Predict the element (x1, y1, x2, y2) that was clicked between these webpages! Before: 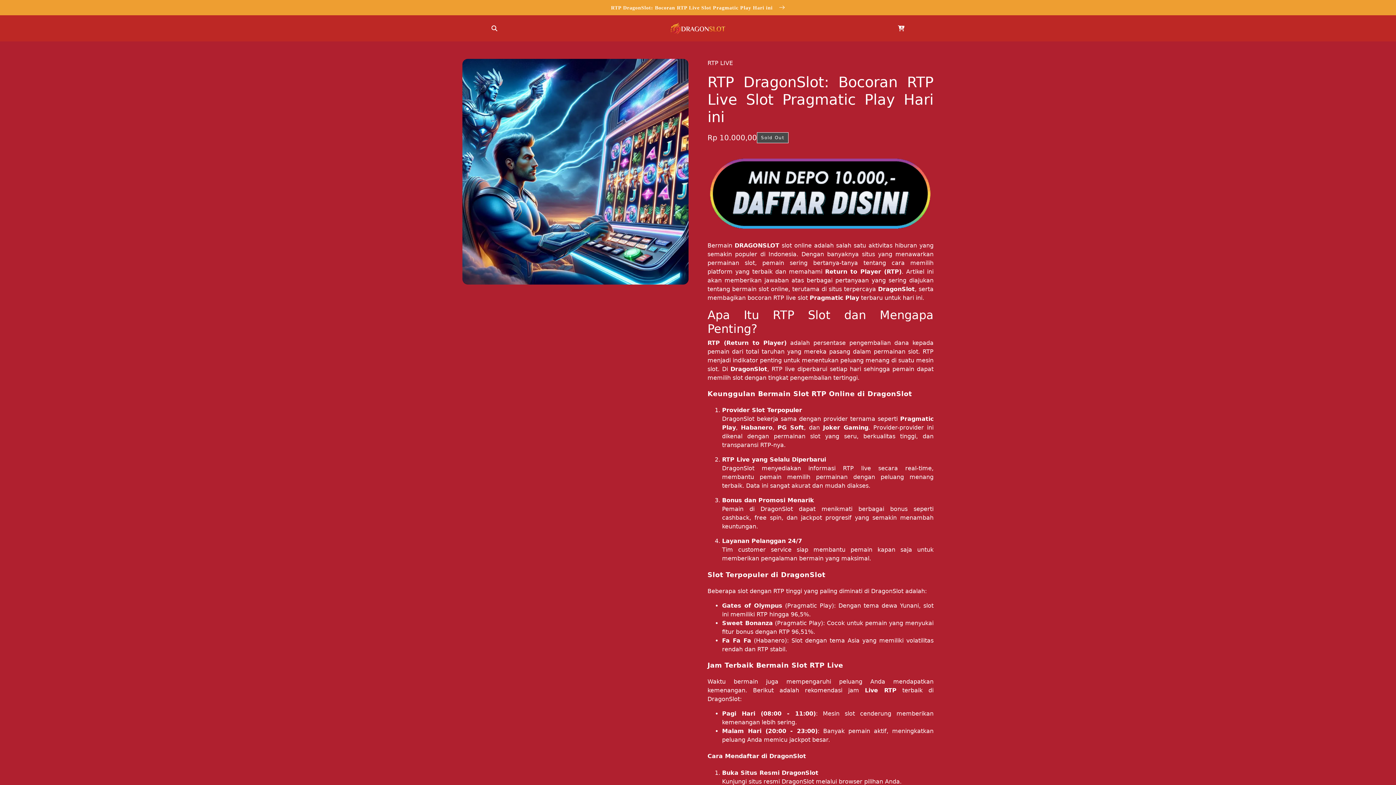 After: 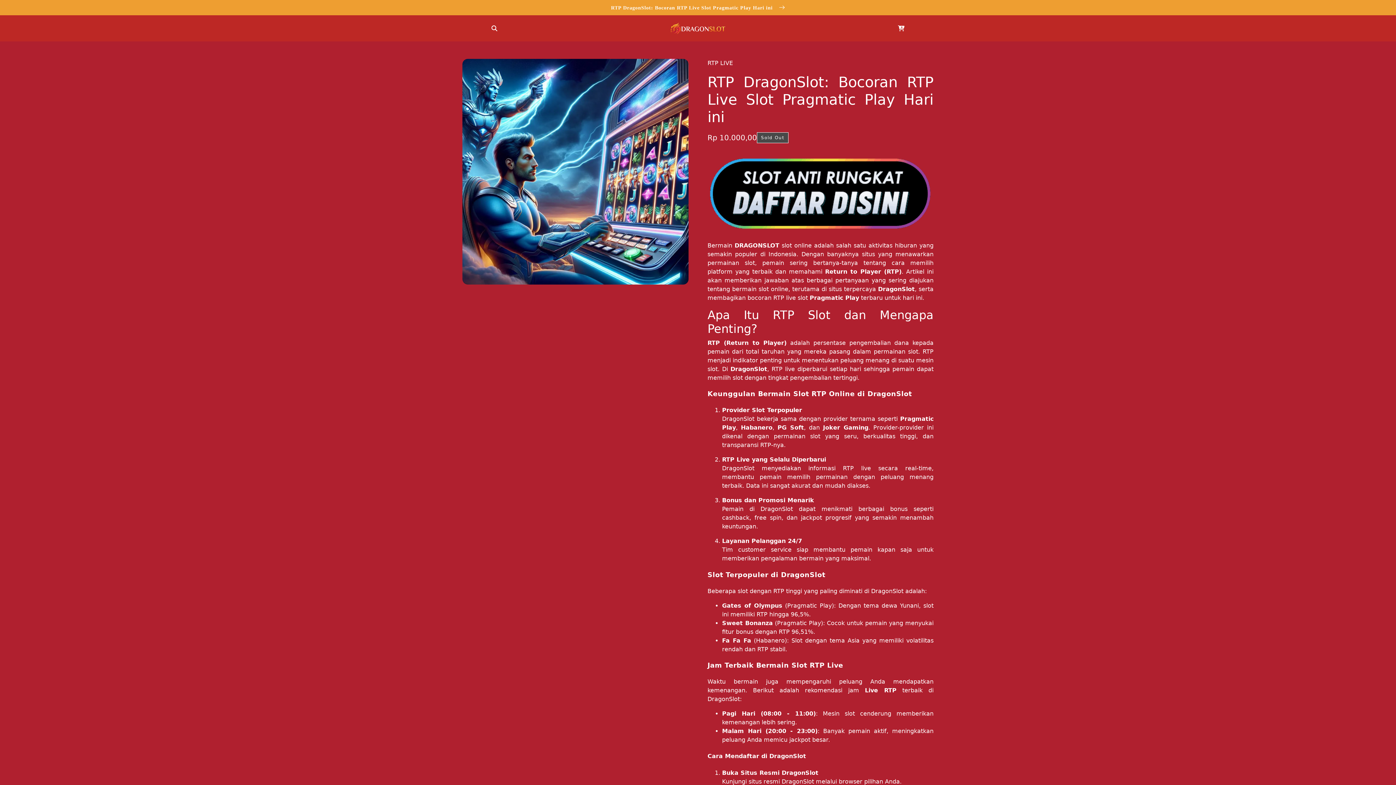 Action: label: Live RTP bbox: (865, 687, 896, 694)